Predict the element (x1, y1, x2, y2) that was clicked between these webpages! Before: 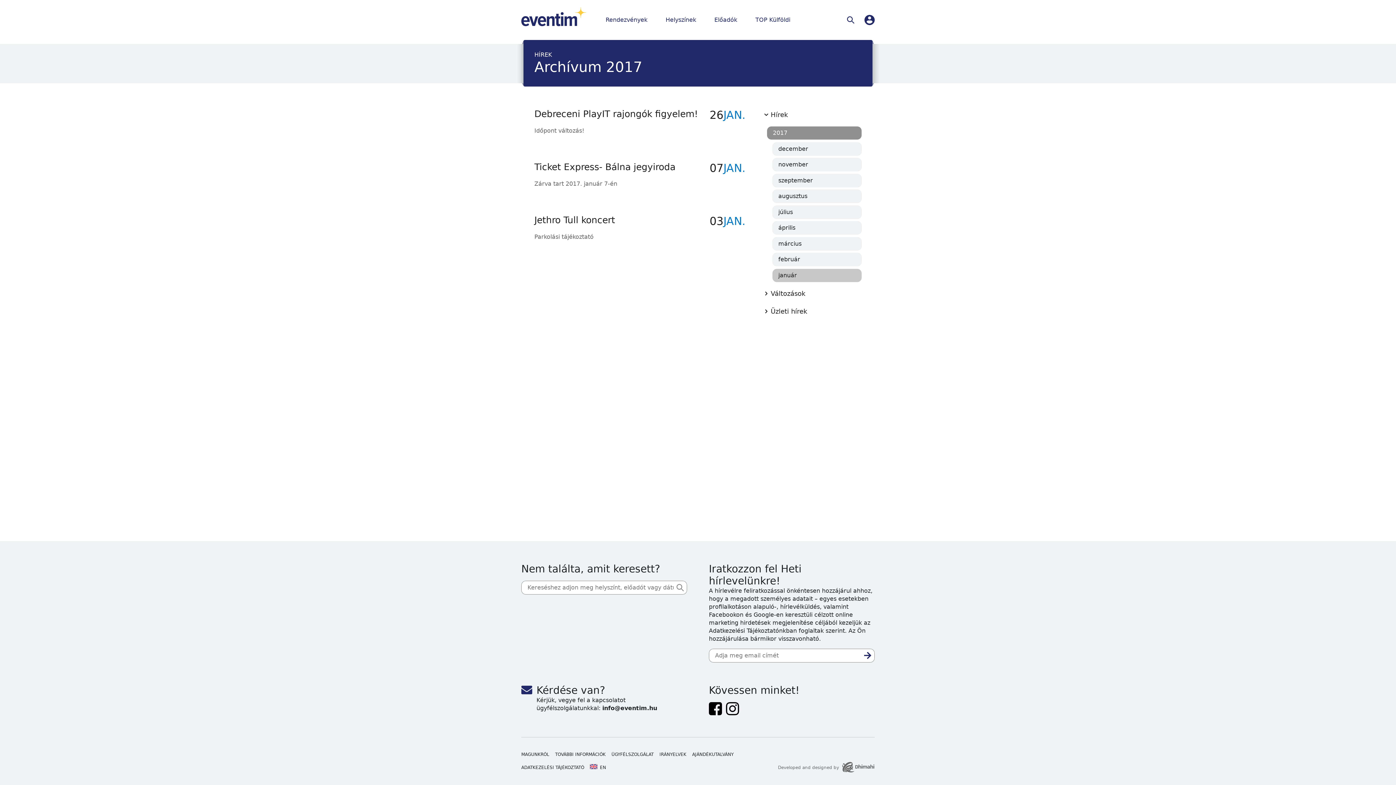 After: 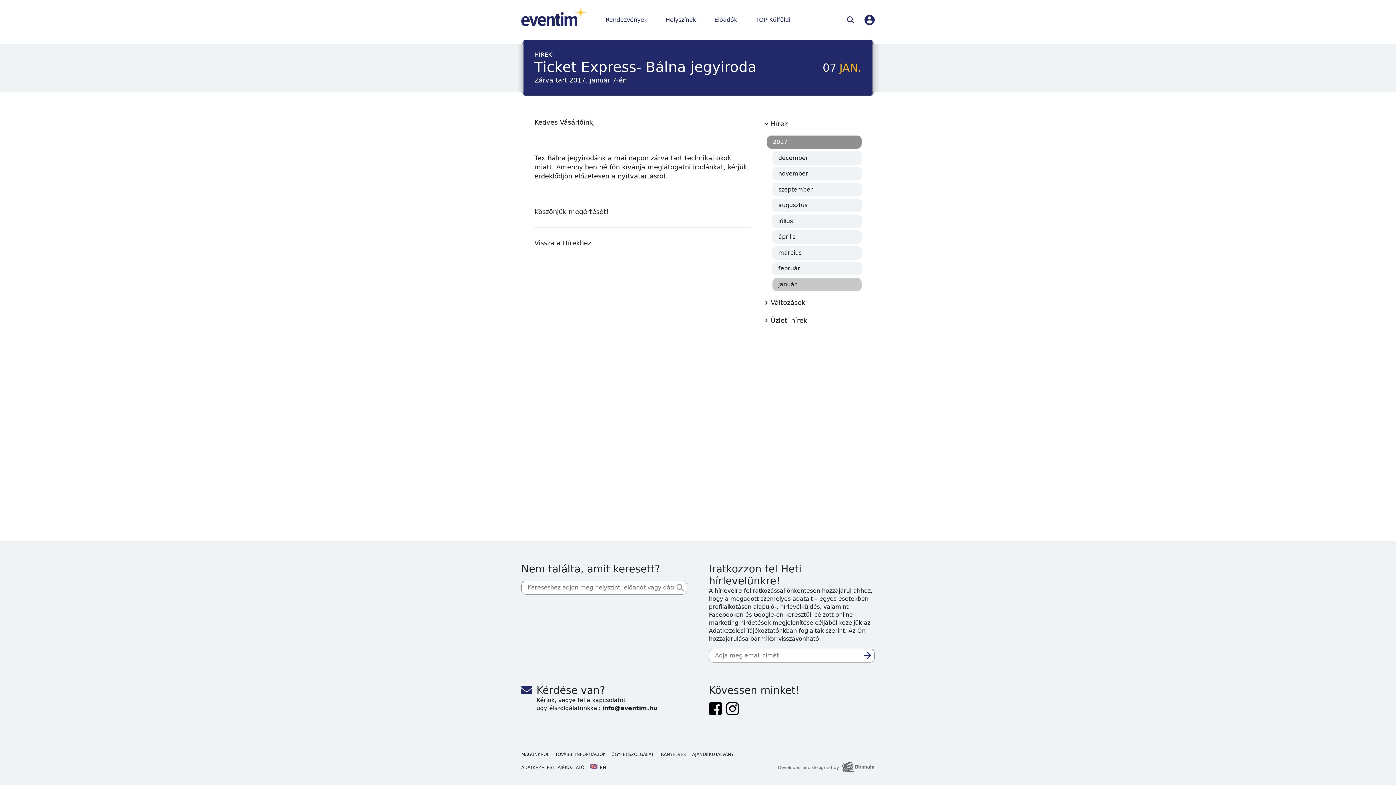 Action: bbox: (523, 150, 756, 204) label: 07
JAN.
Ticket Express- Bálna jegyiroda

Zárva tart 2017. január 7-én